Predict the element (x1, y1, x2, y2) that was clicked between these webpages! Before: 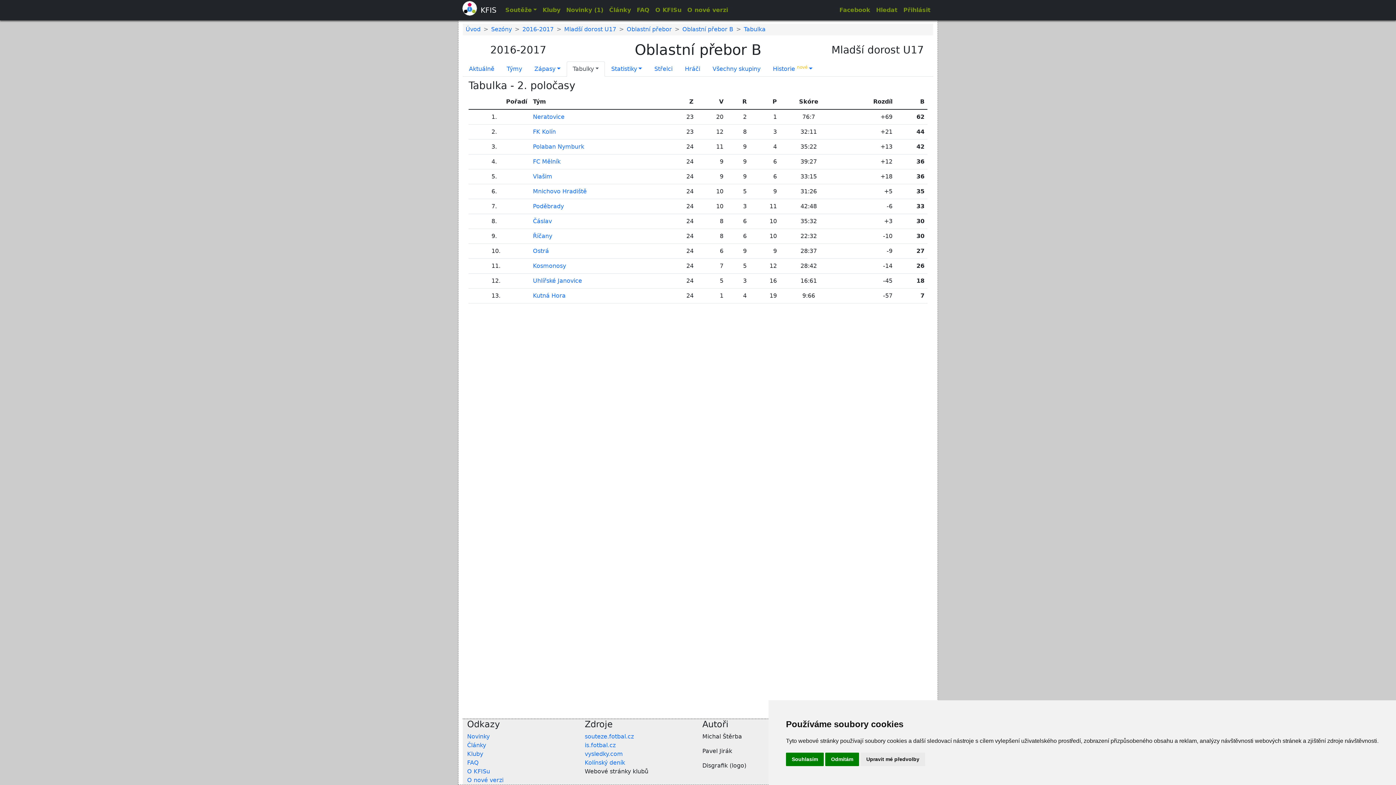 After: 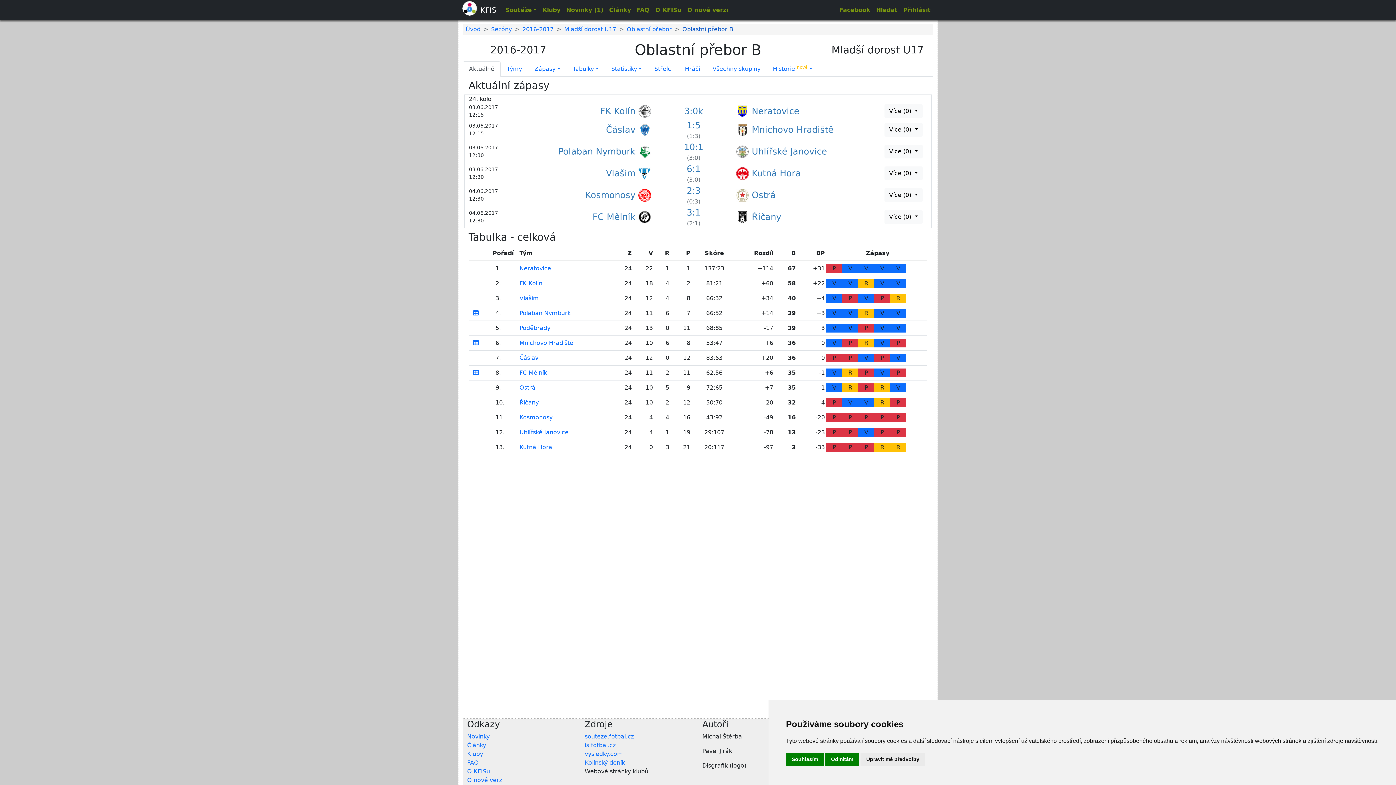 Action: bbox: (682, 25, 733, 32) label: Oblastní přebor B